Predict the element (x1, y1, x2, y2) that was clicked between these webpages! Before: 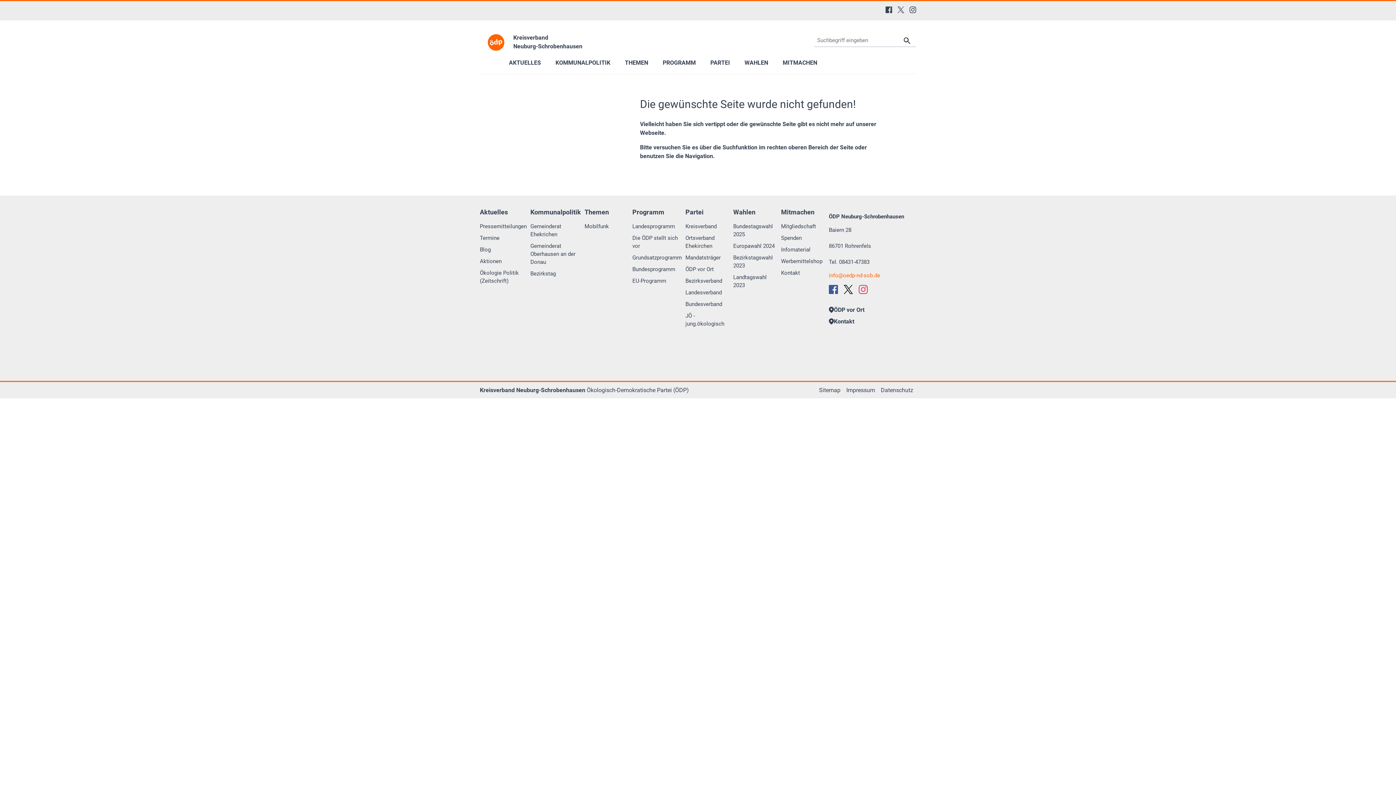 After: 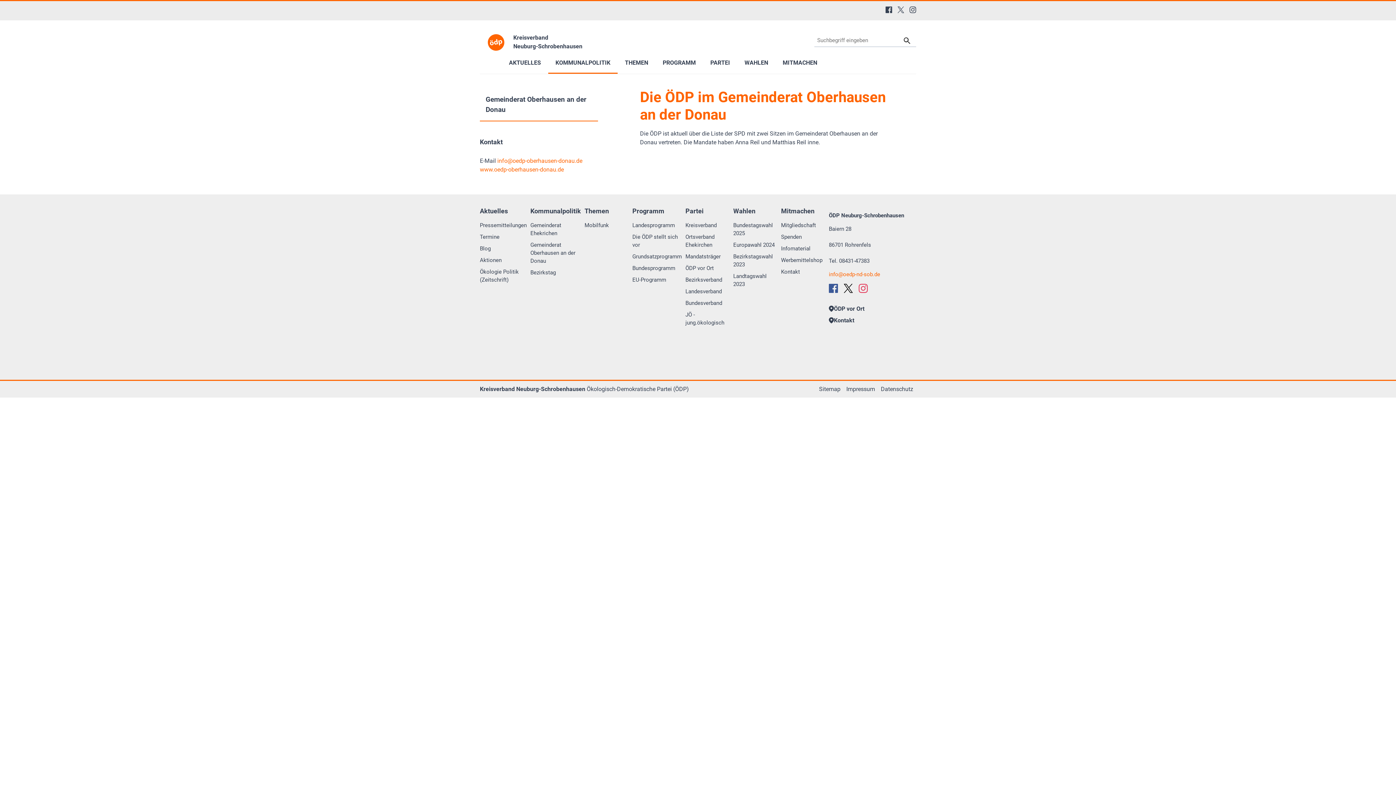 Action: label: Gemeinderat Oberhausen an der Donau bbox: (530, 242, 584, 269)